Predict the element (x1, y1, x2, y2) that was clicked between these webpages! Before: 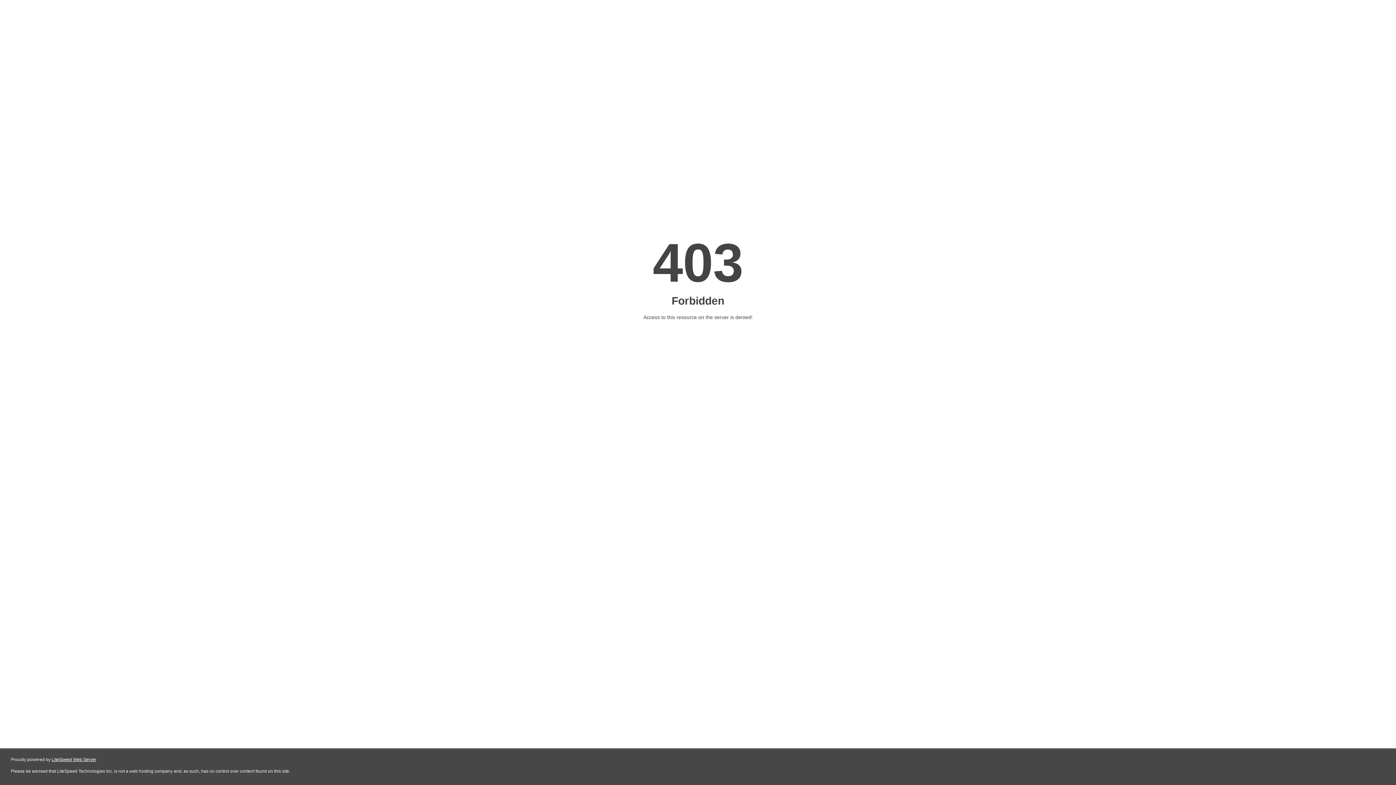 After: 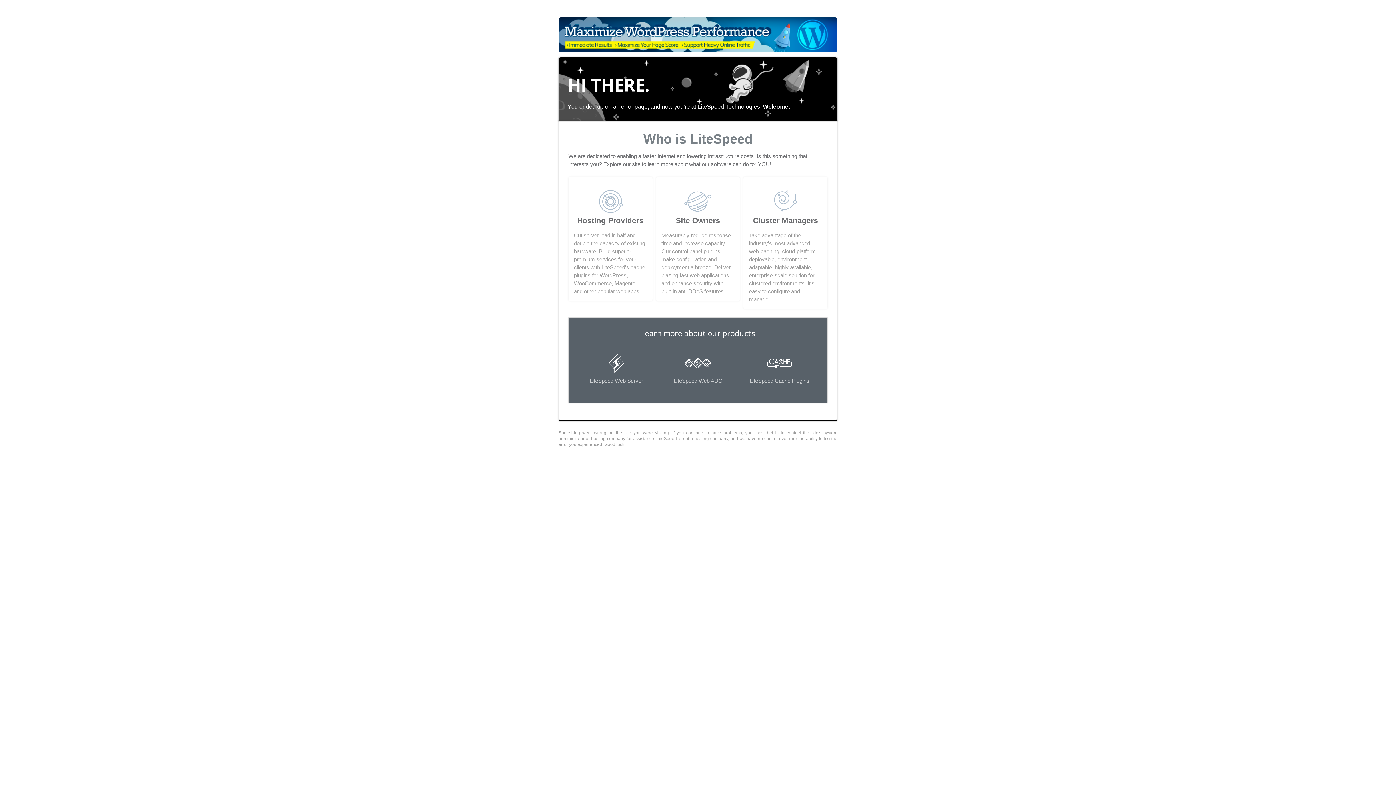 Action: label: LiteSpeed Web Server bbox: (51, 757, 96, 762)